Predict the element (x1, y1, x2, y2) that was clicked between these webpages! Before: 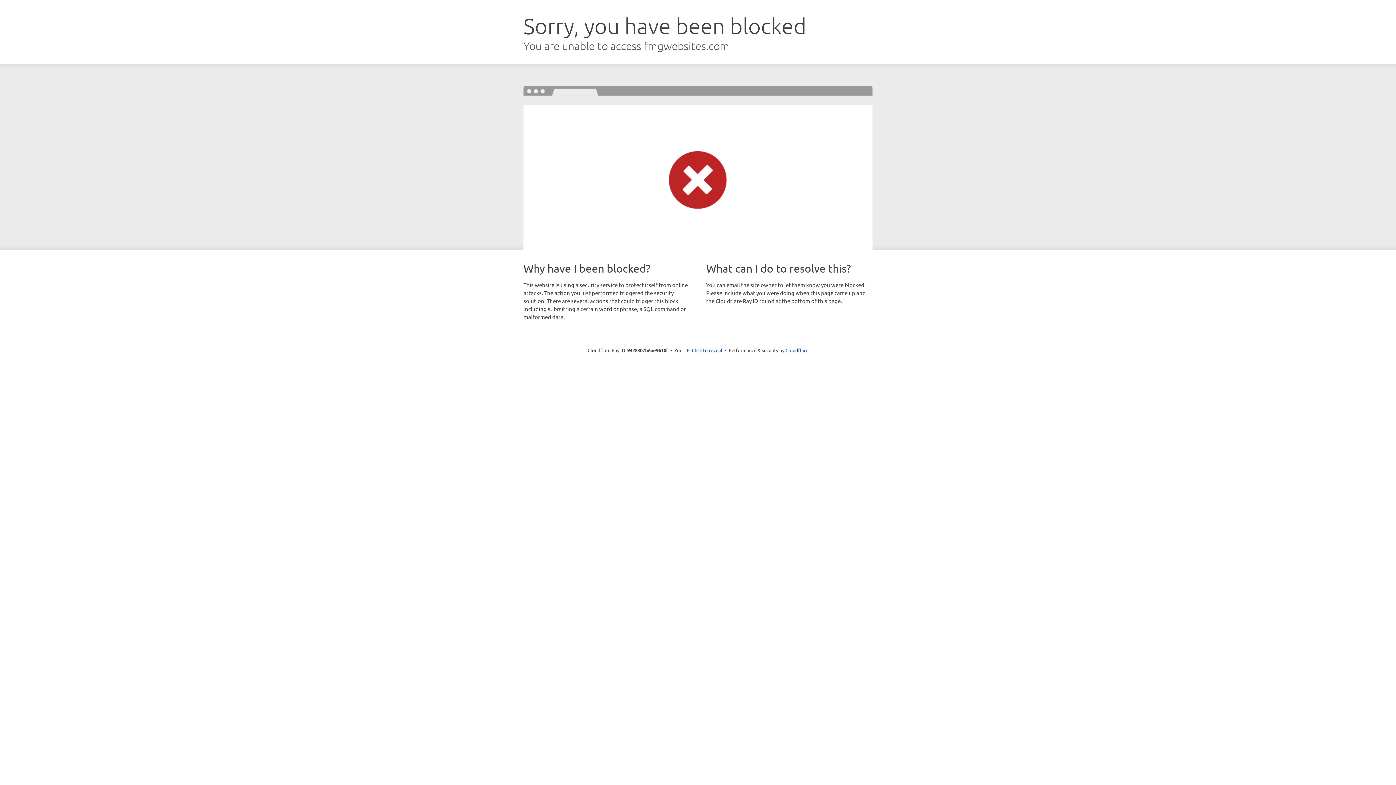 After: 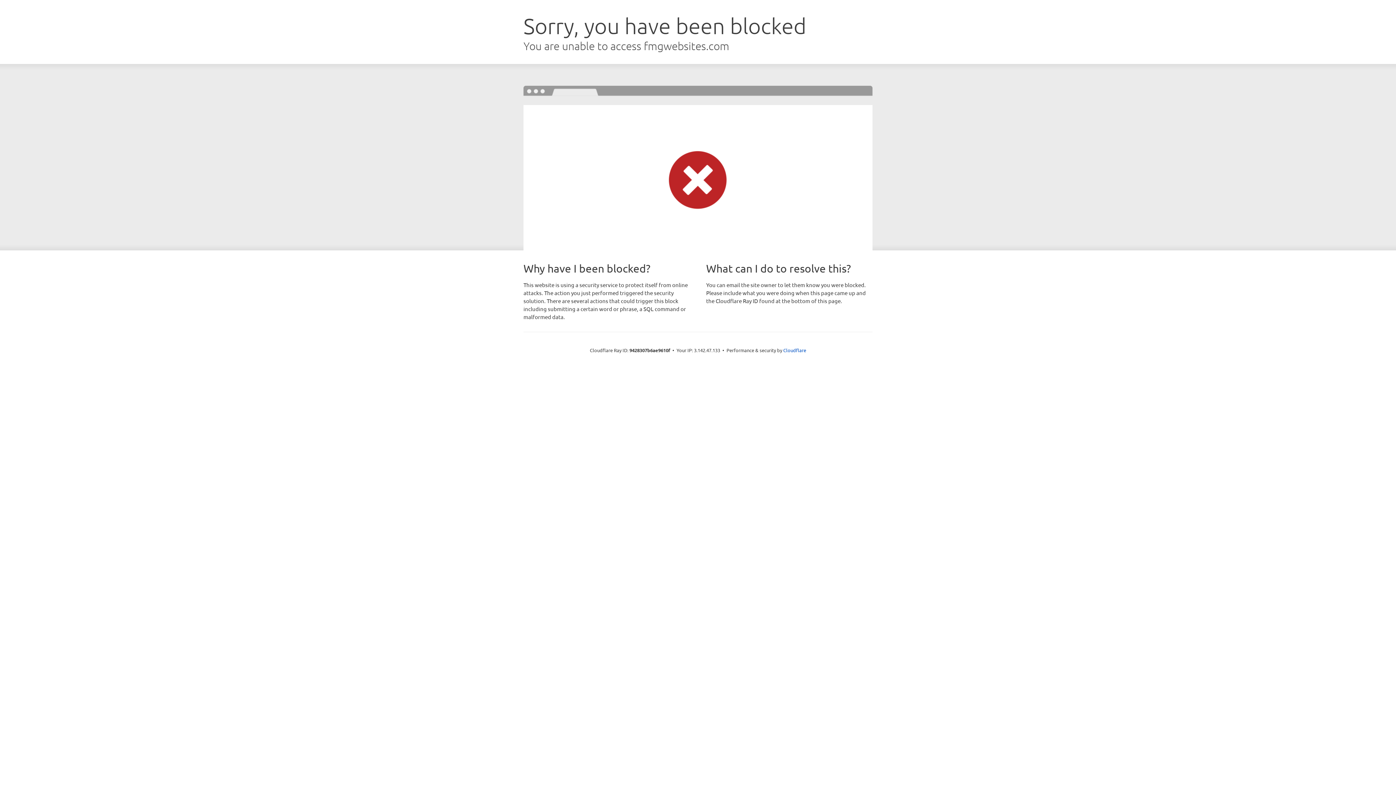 Action: bbox: (692, 346, 722, 353) label: Click to reveal